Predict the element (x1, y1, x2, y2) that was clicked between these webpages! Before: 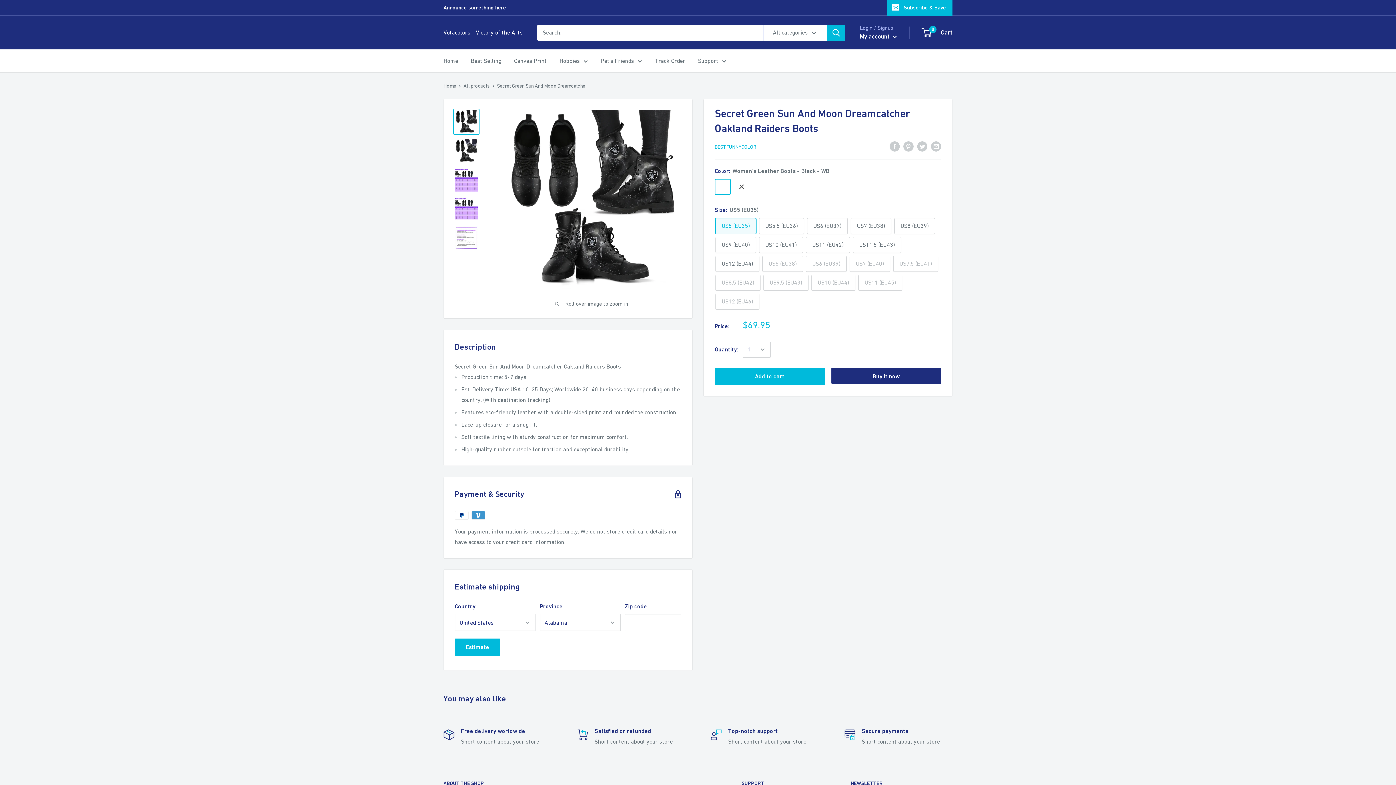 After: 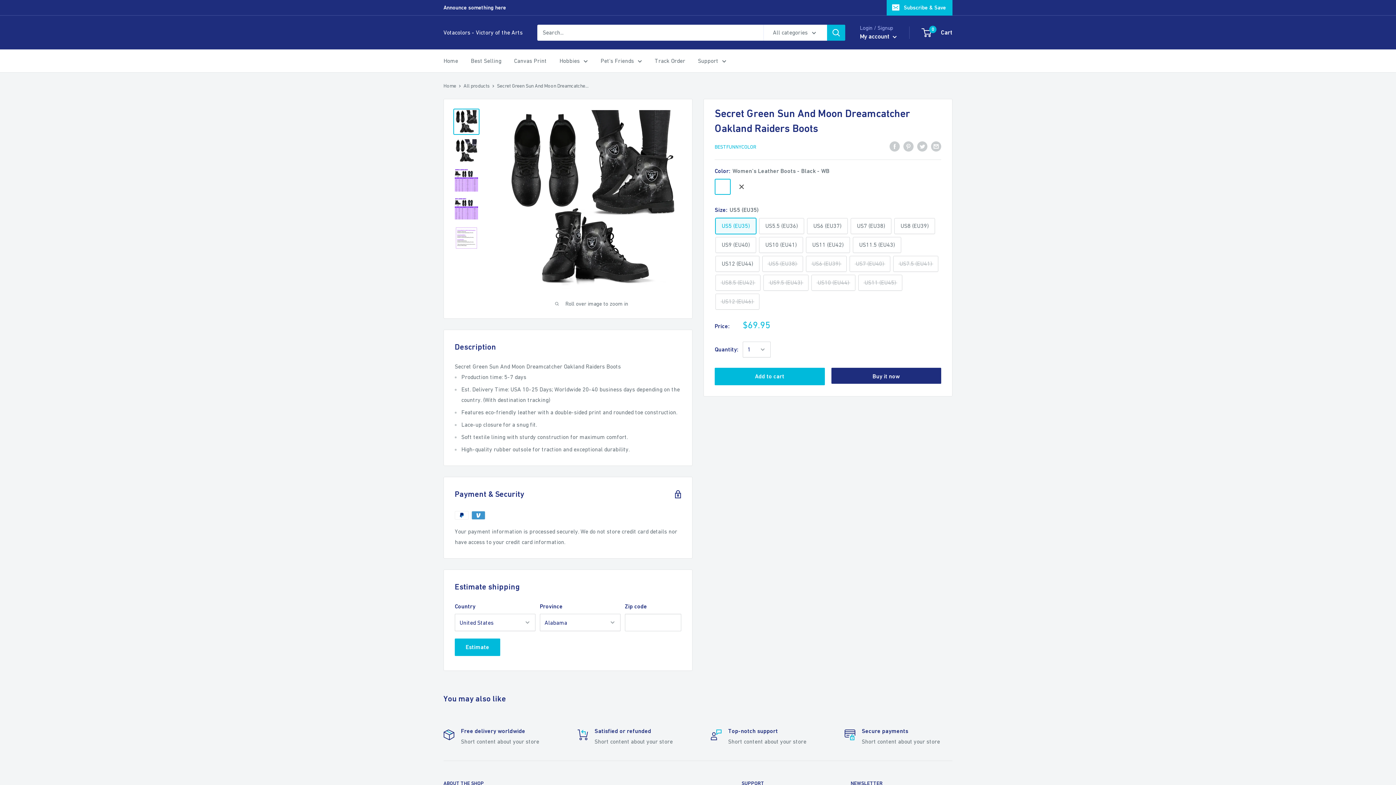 Action: bbox: (453, 108, 479, 134)